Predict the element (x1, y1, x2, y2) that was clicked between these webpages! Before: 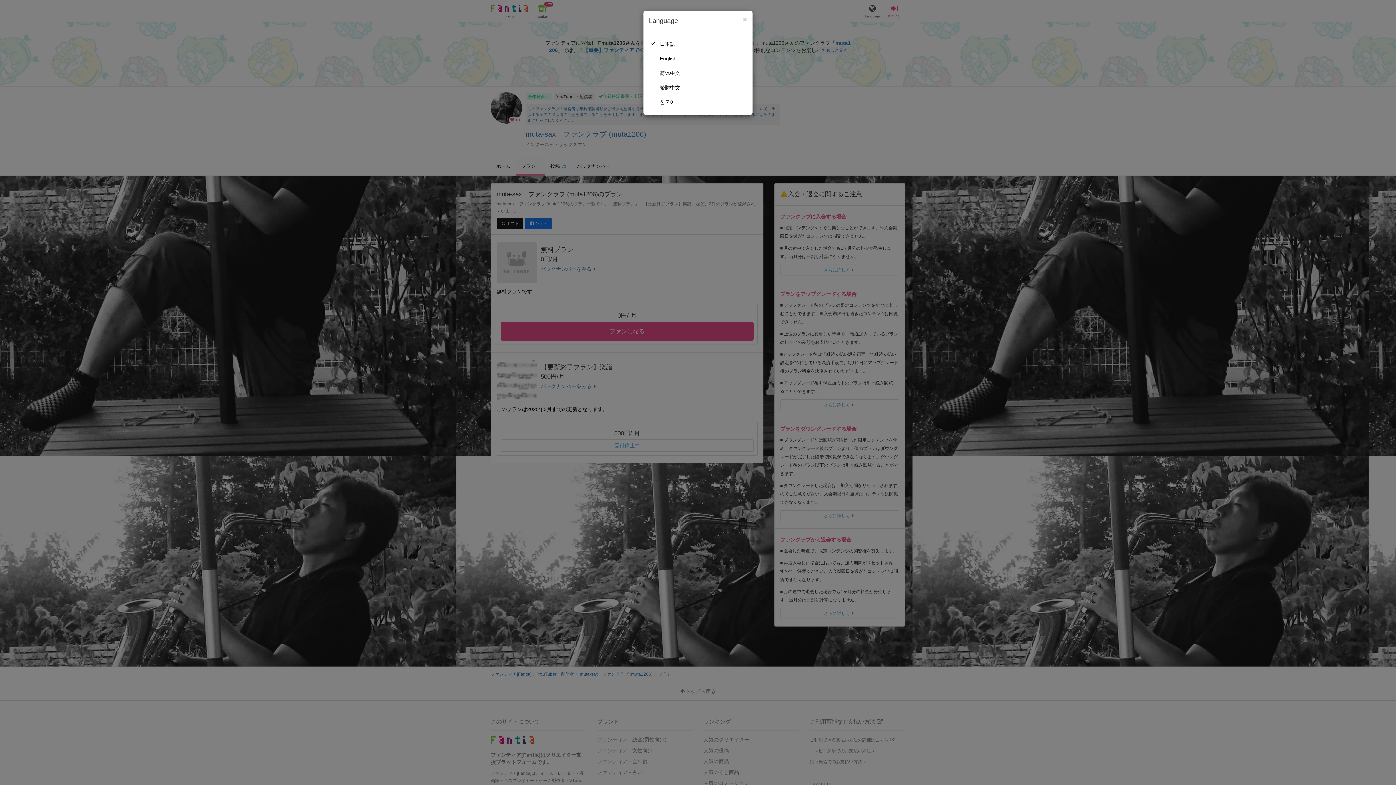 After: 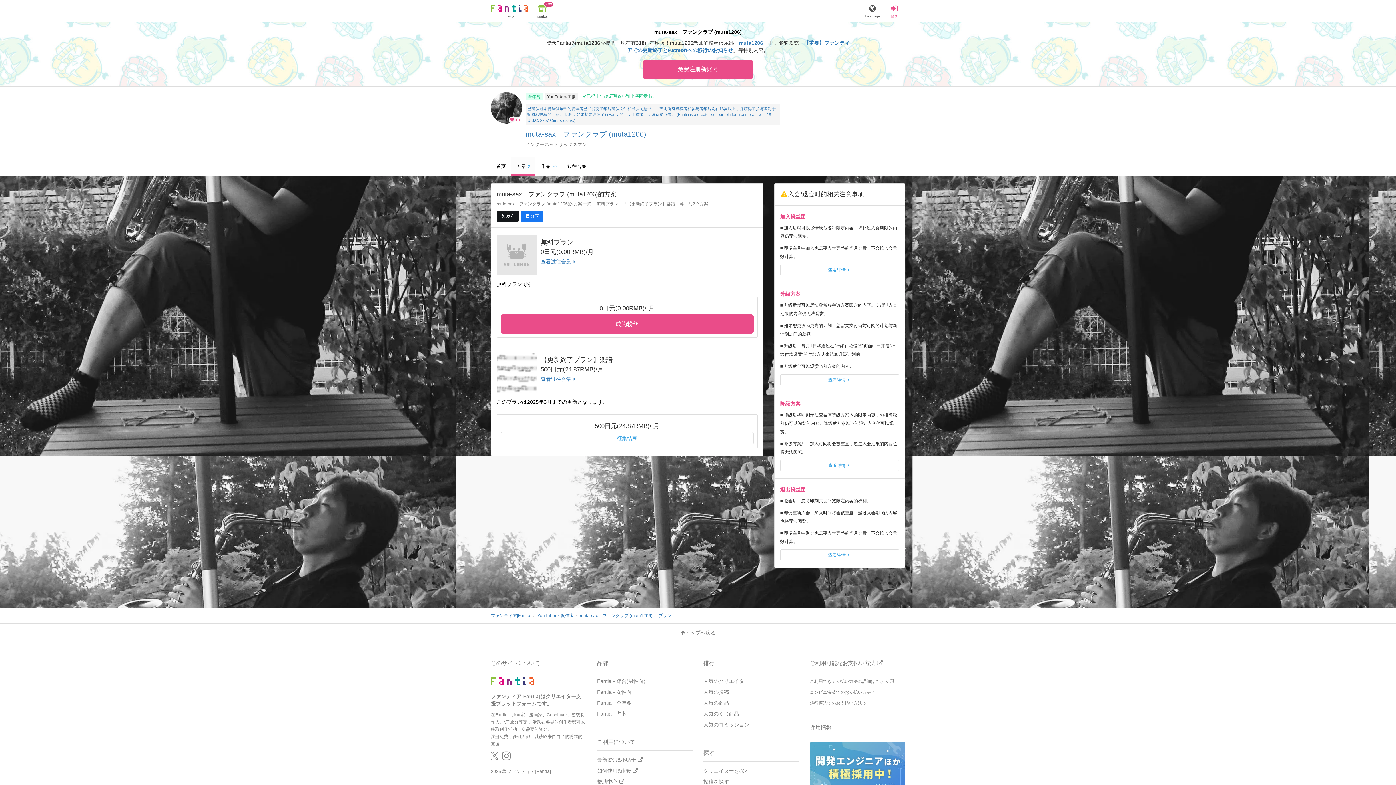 Action: label: 简体中文 bbox: (649, 65, 747, 80)